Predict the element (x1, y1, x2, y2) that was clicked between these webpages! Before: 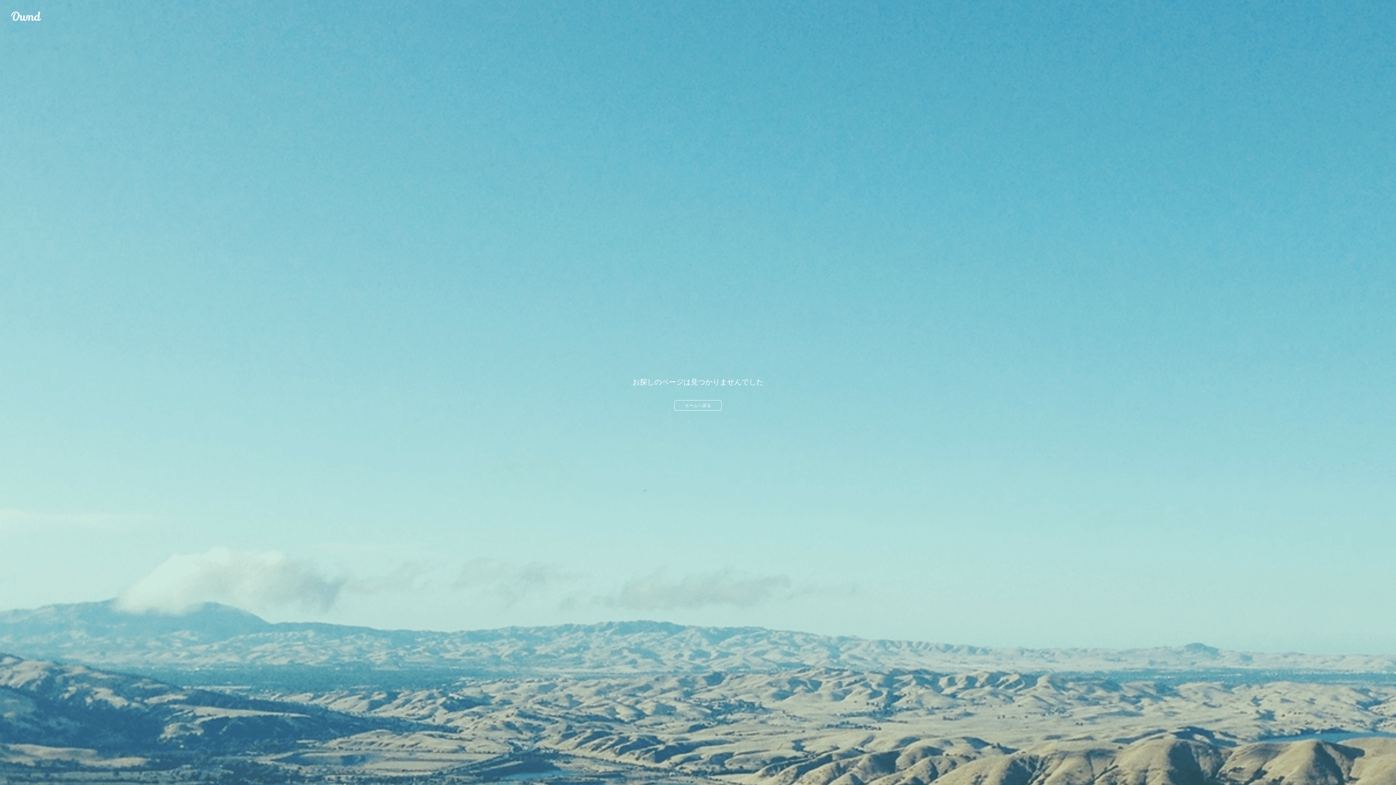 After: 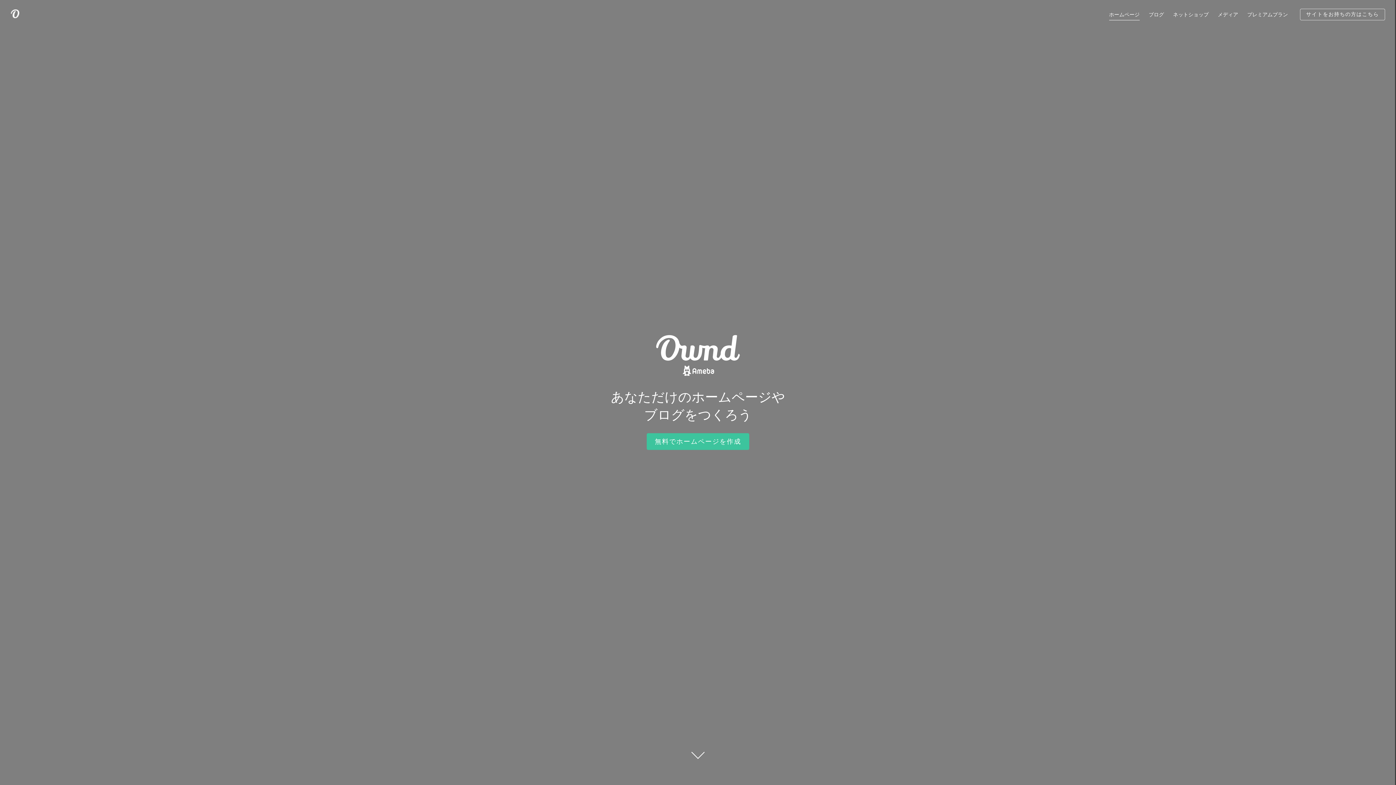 Action: bbox: (674, 400, 721, 410) label: ホームへ戻る